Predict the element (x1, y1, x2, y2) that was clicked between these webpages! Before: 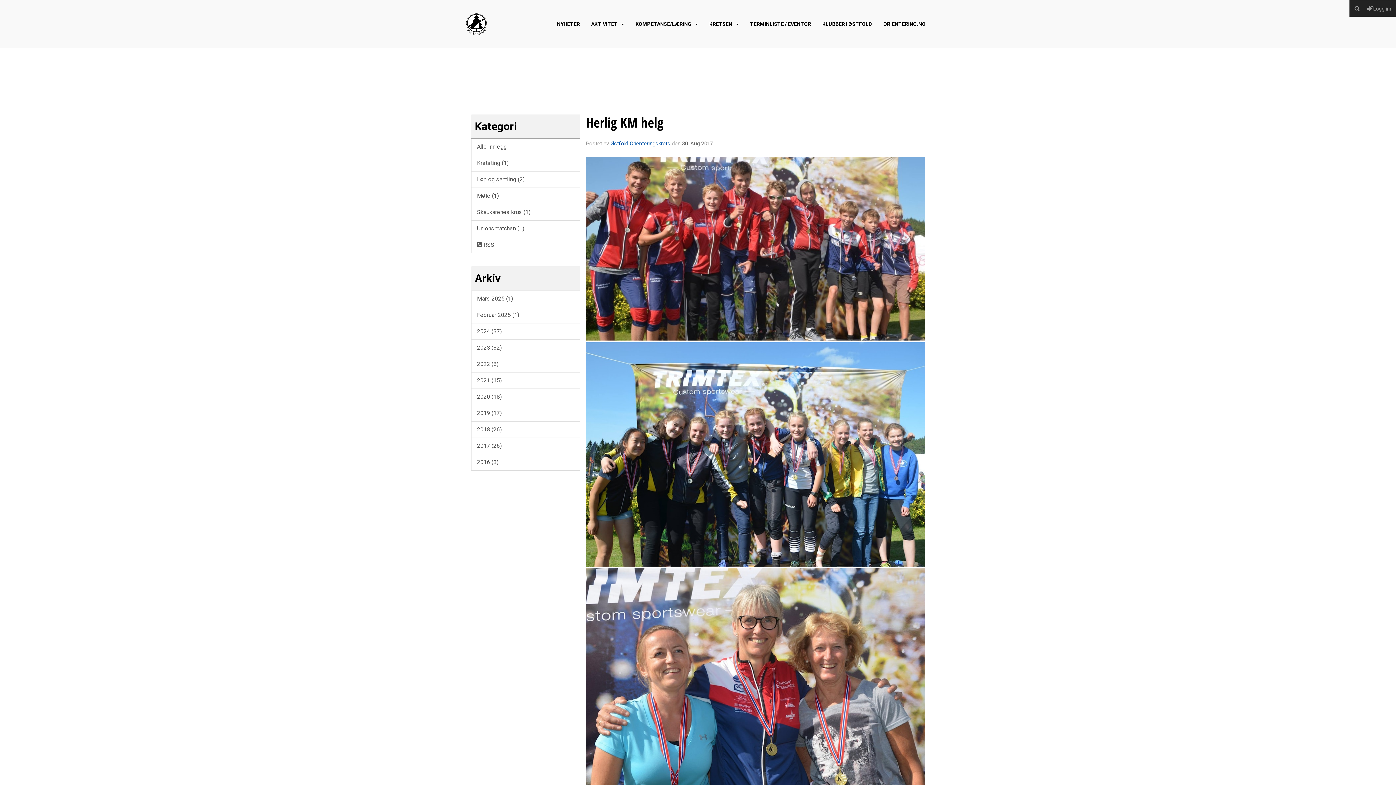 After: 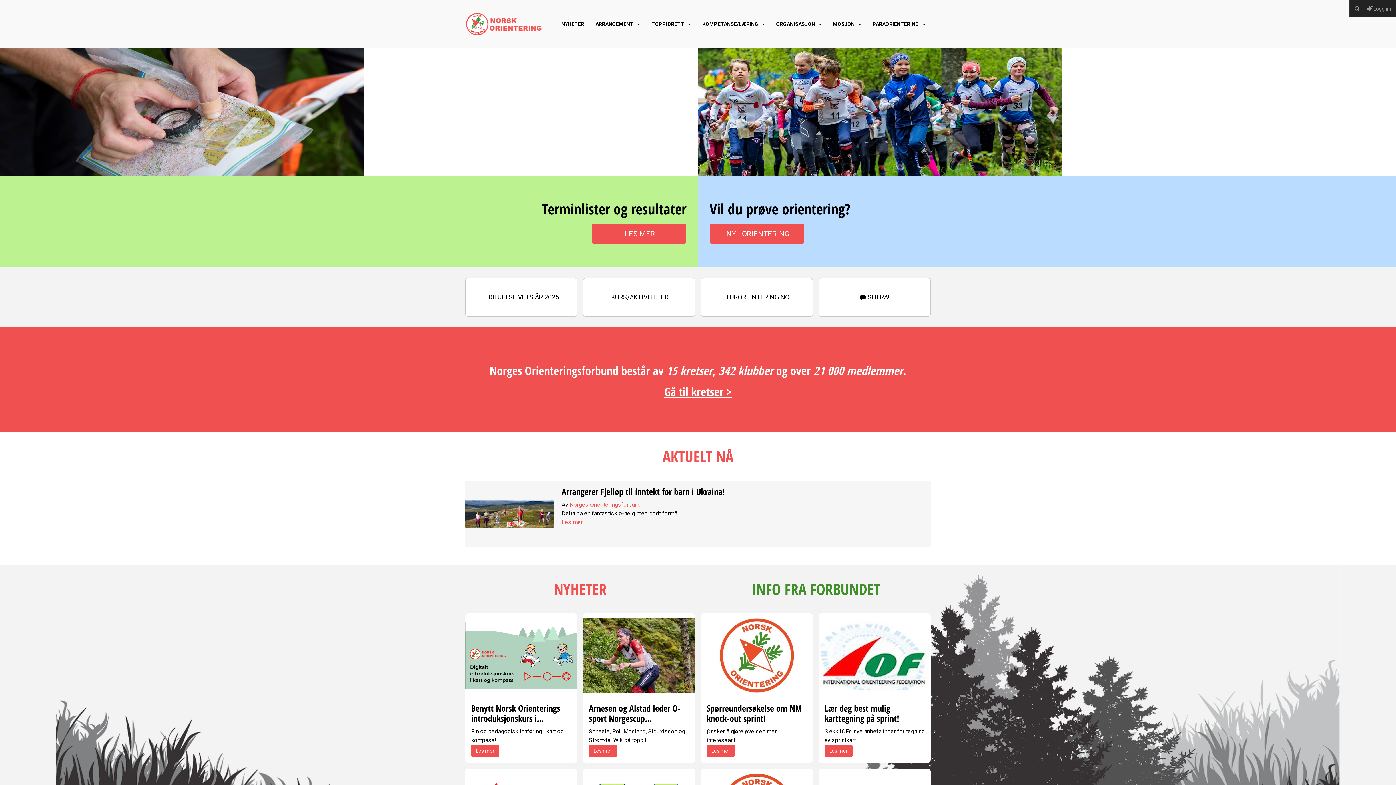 Action: label: ORIENTERING.NO bbox: (878, 5, 930, 42)